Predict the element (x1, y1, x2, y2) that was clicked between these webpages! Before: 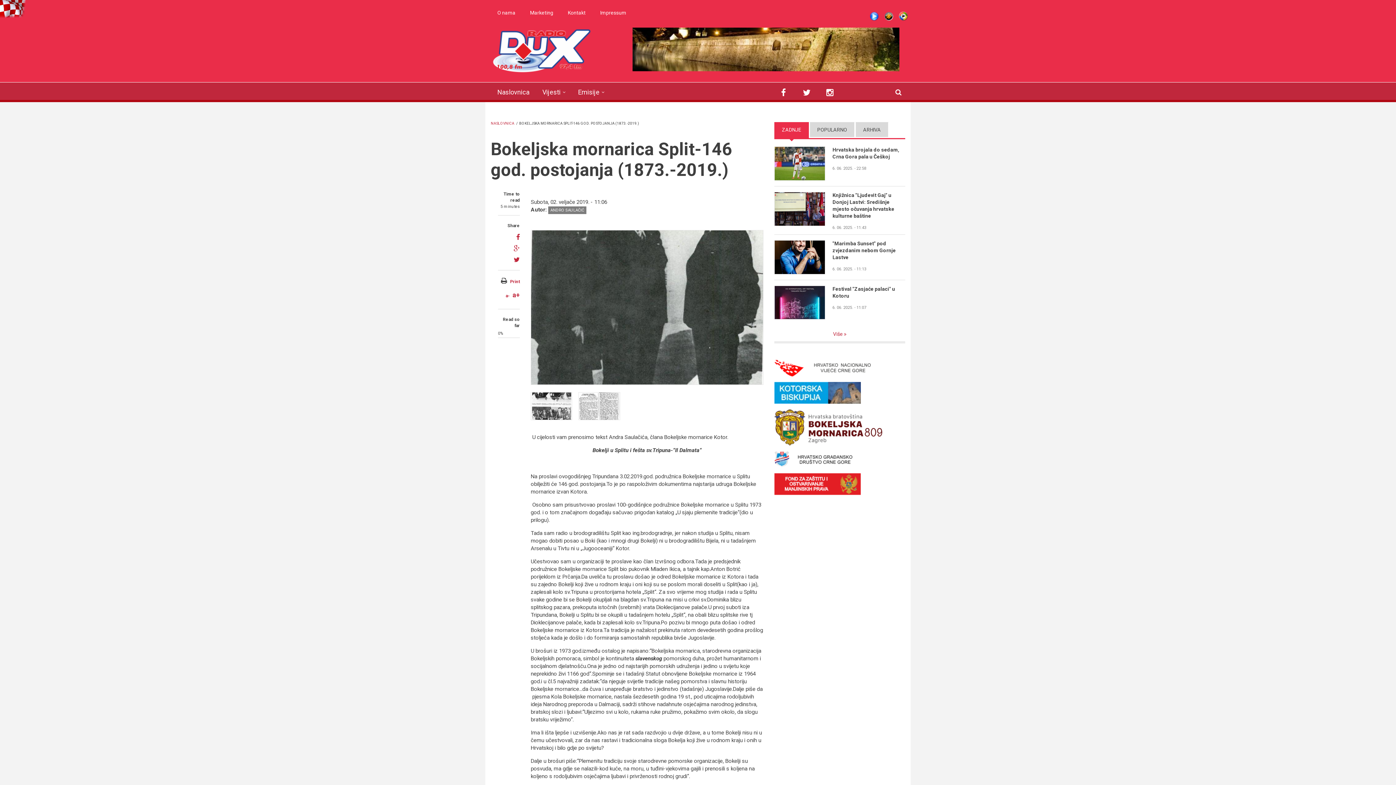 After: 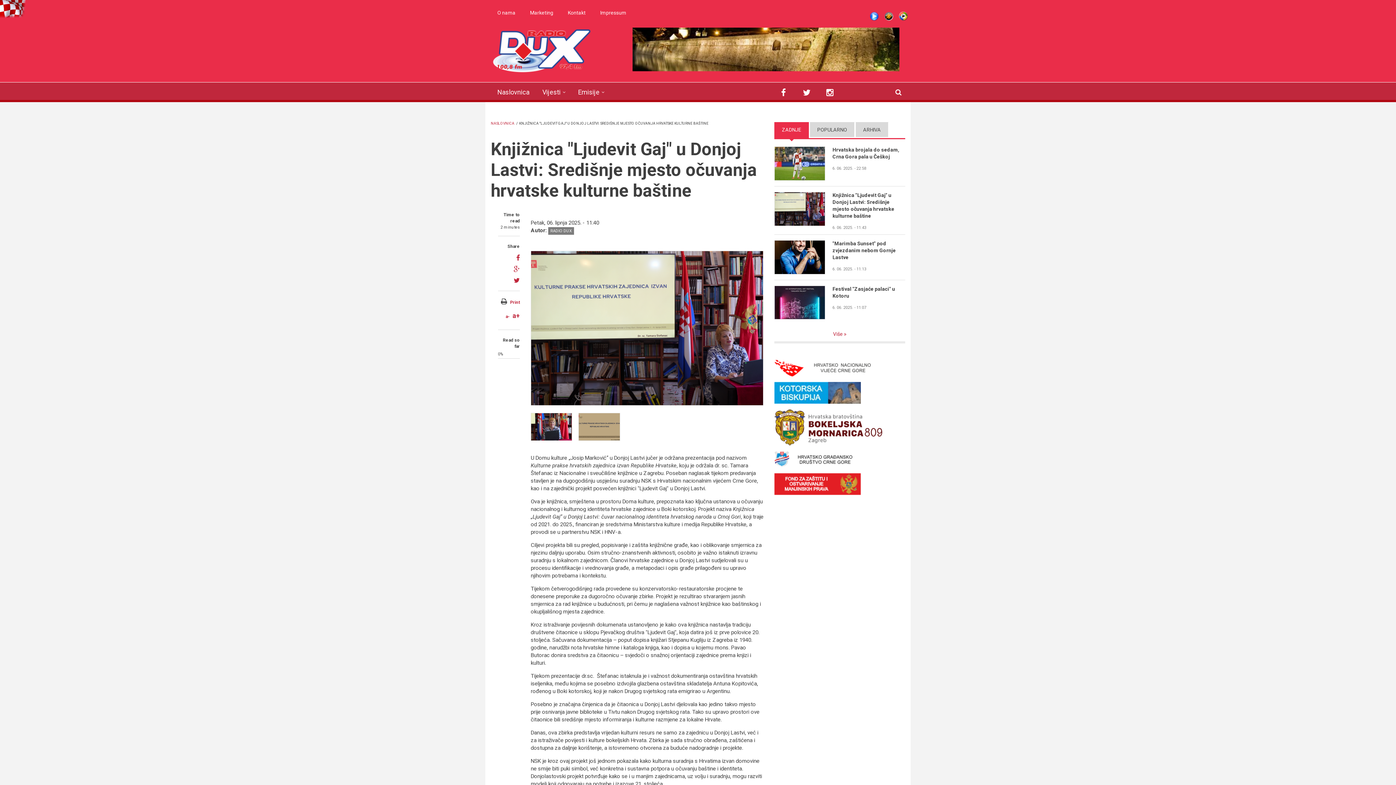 Action: bbox: (774, 192, 825, 225)